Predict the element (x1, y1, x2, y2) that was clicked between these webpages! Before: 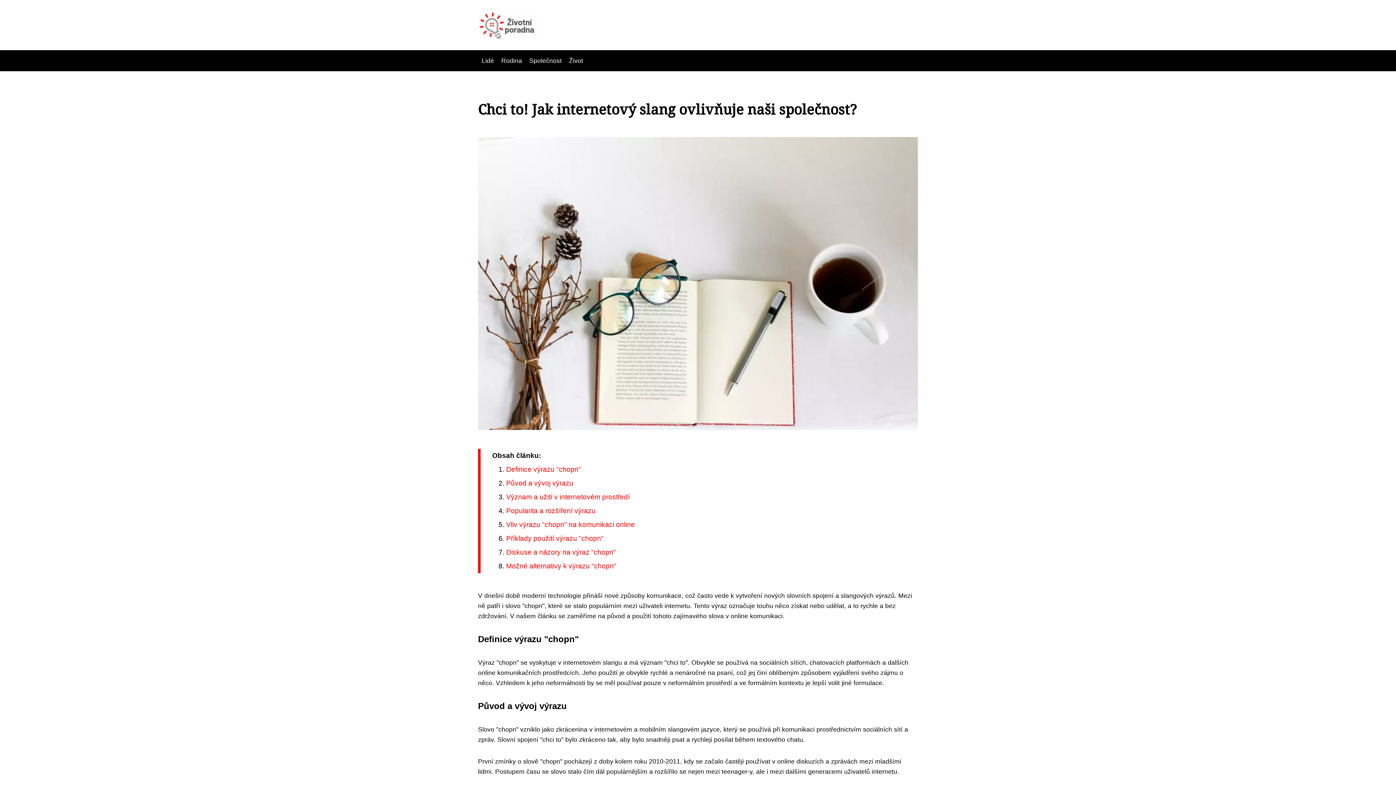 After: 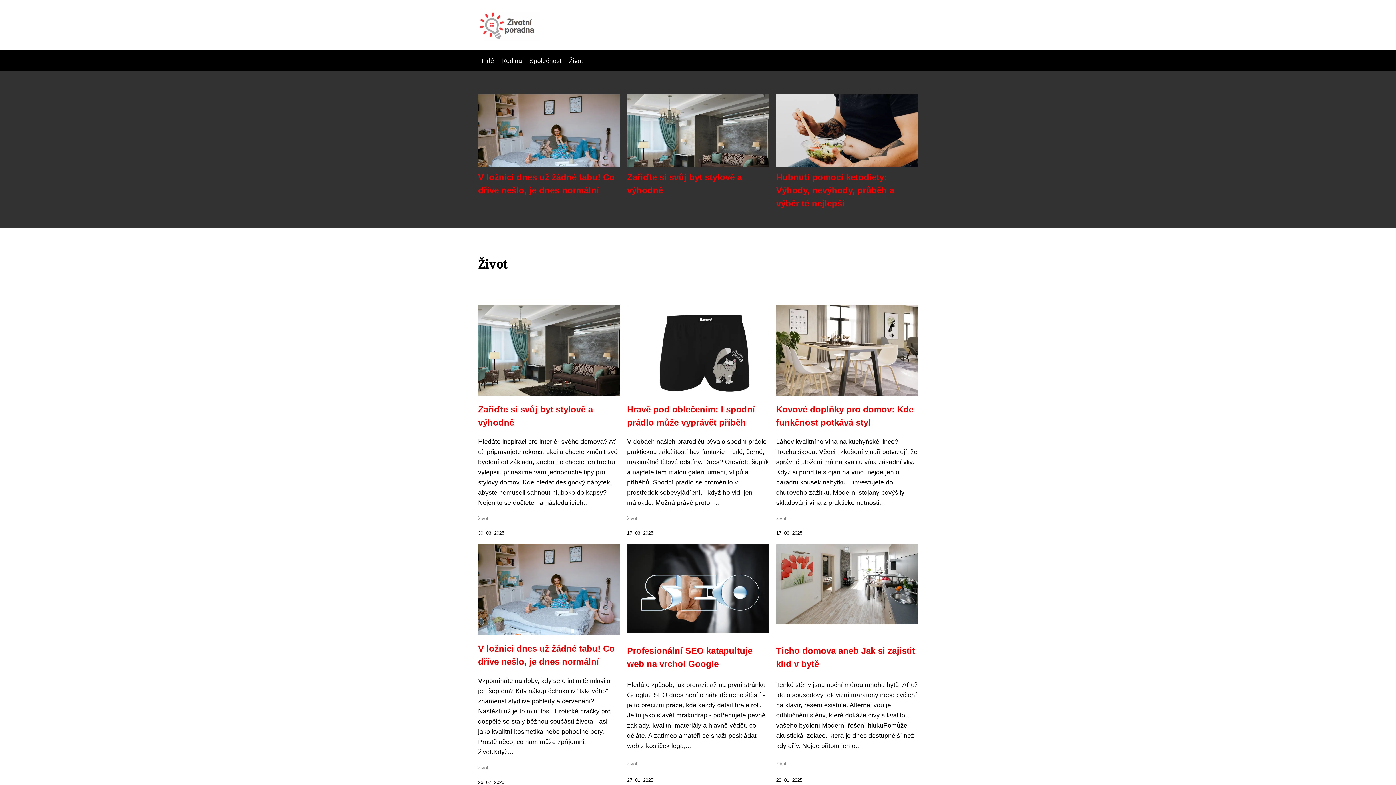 Action: label: Život bbox: (565, 57, 586, 64)